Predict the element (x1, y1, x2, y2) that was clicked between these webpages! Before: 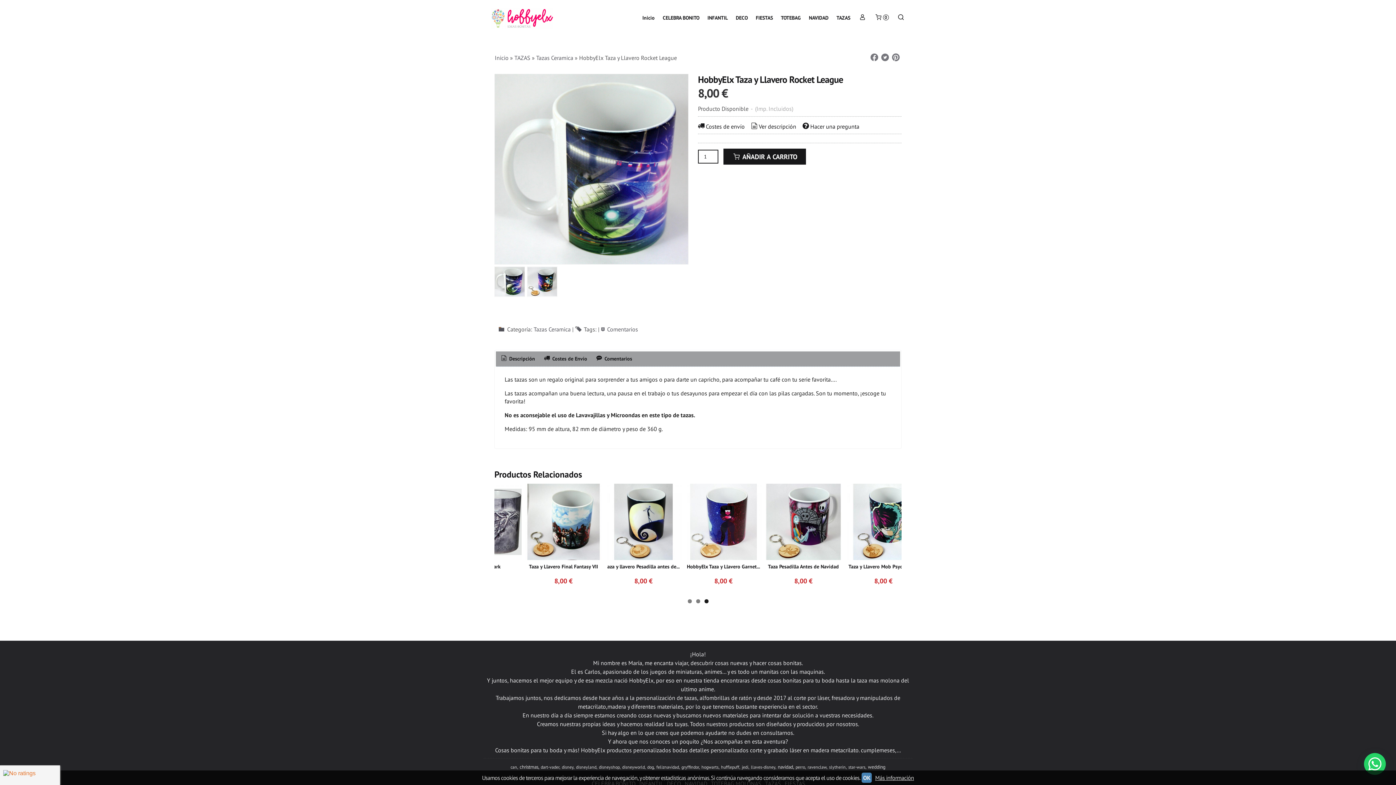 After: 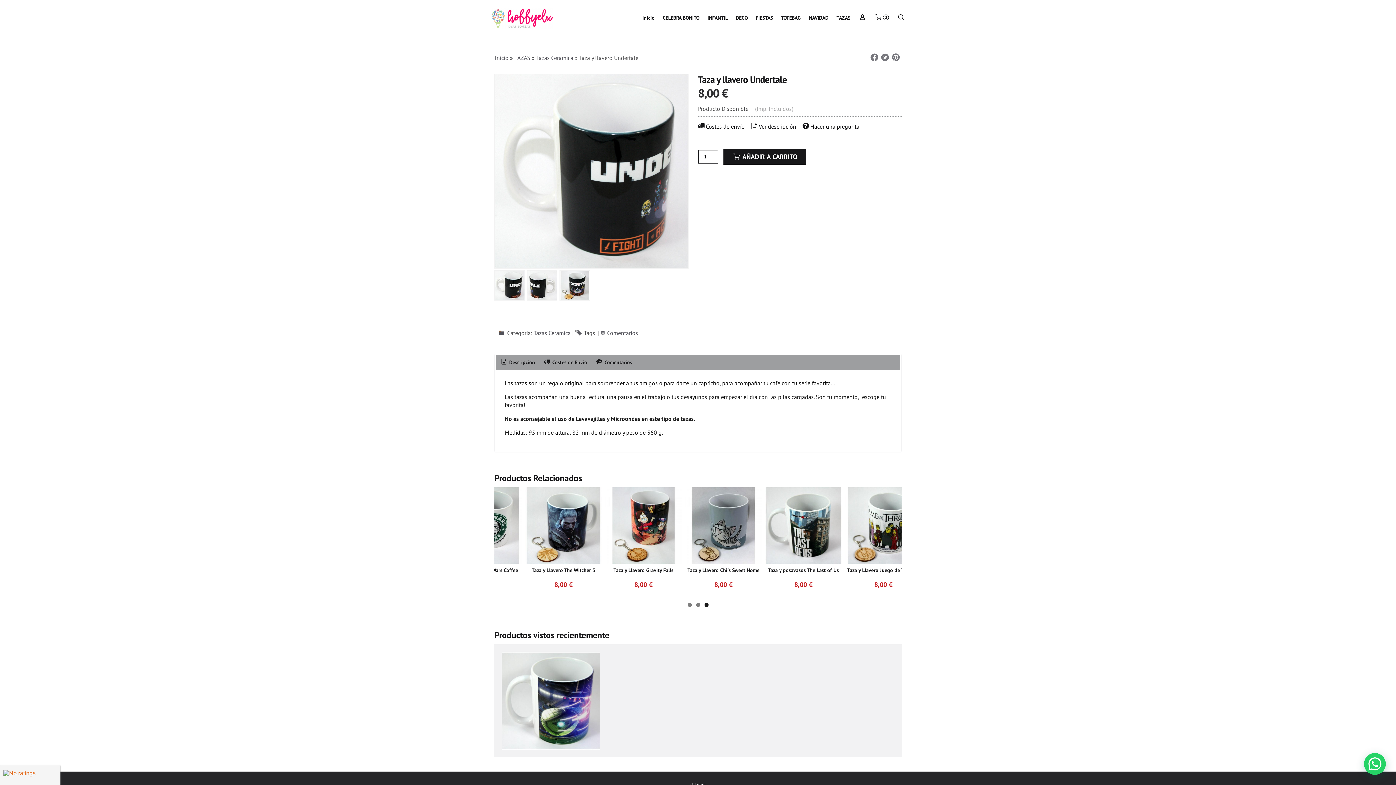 Action: bbox: (734, 475, 810, 551)